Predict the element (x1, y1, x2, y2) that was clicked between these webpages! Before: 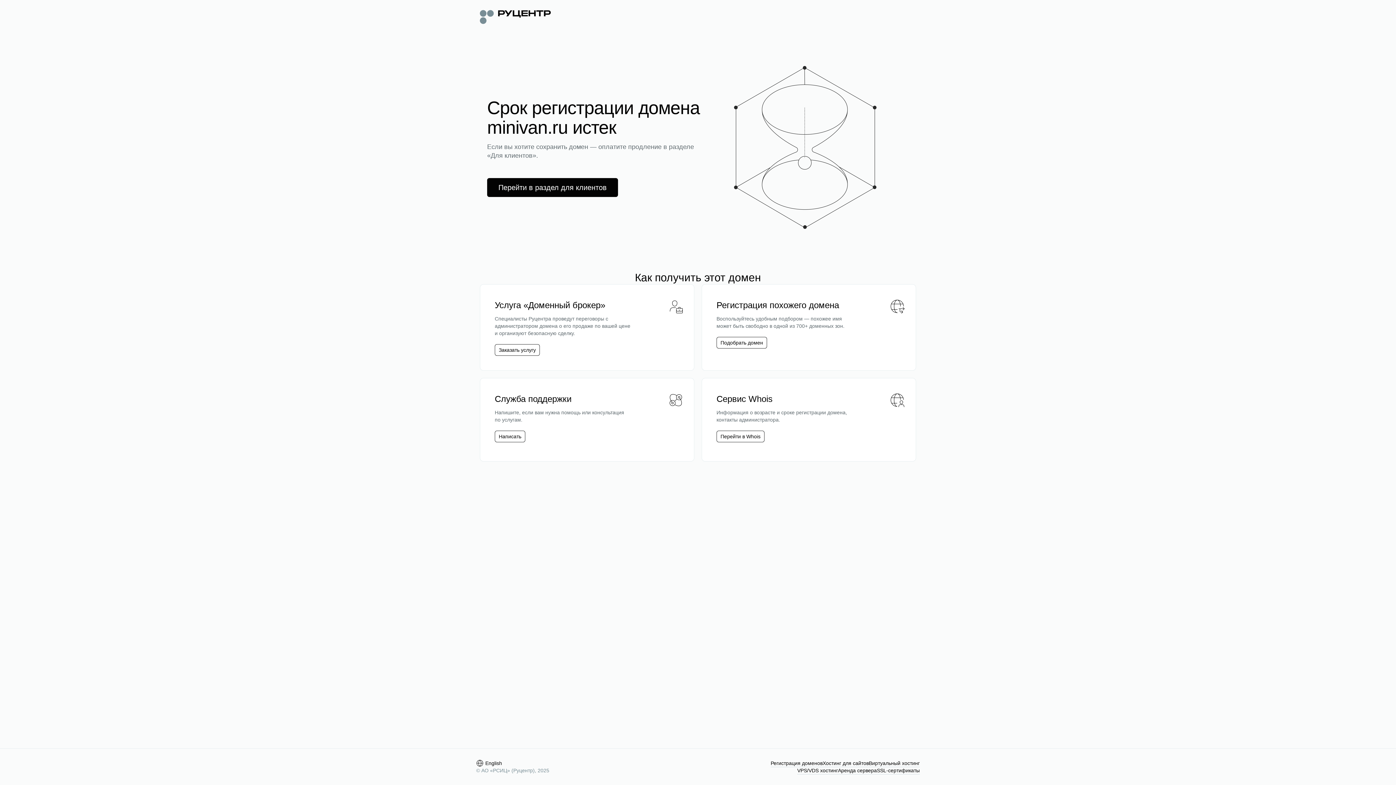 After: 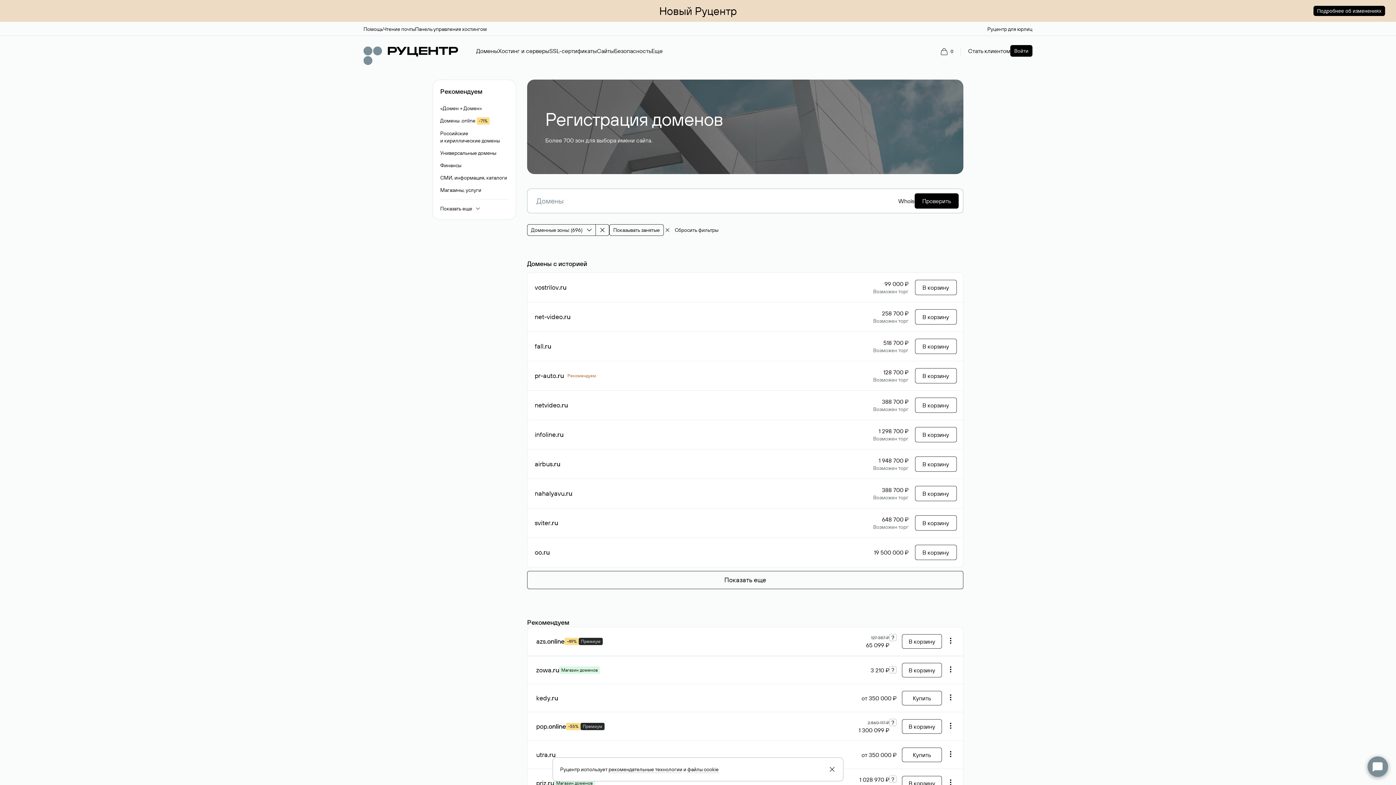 Action: bbox: (720, 339, 763, 346) label: Подобрать домен